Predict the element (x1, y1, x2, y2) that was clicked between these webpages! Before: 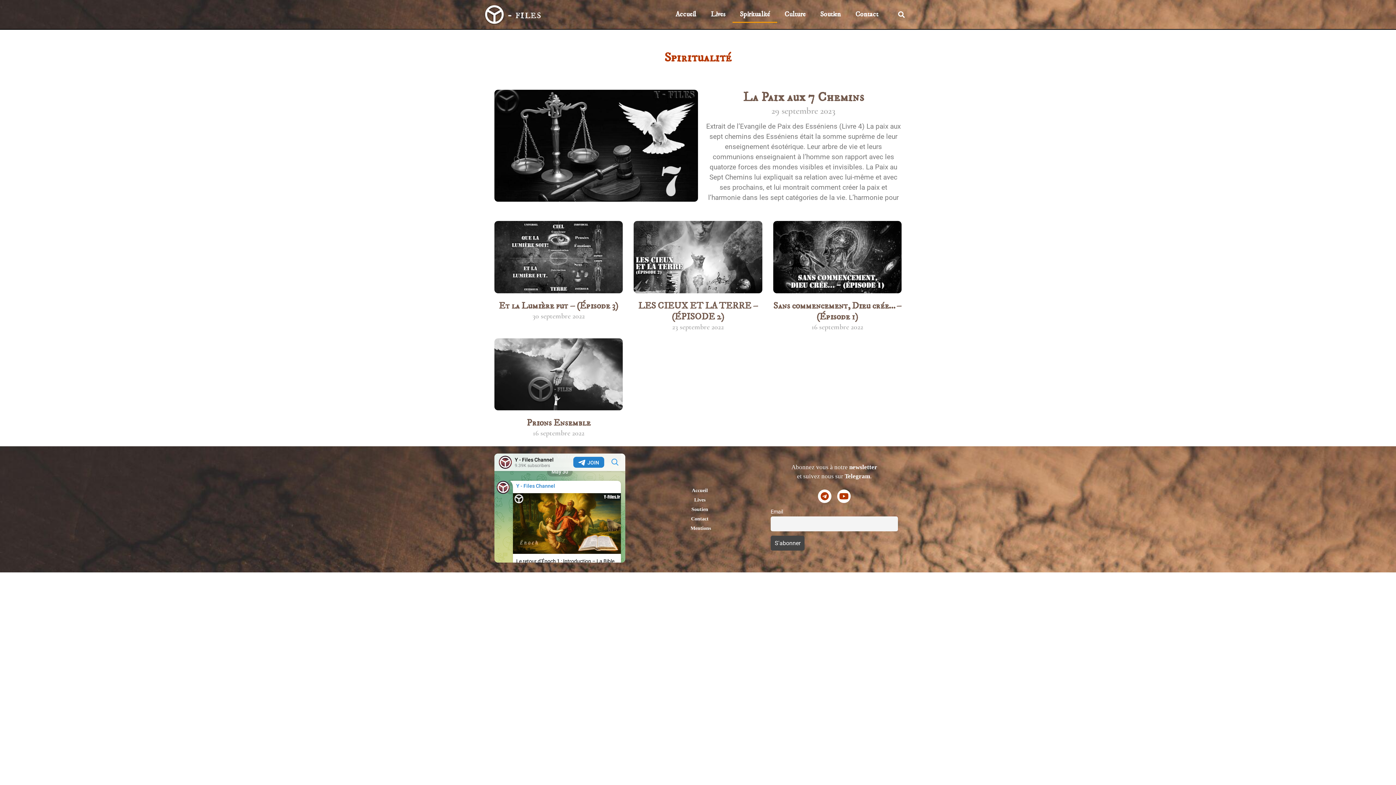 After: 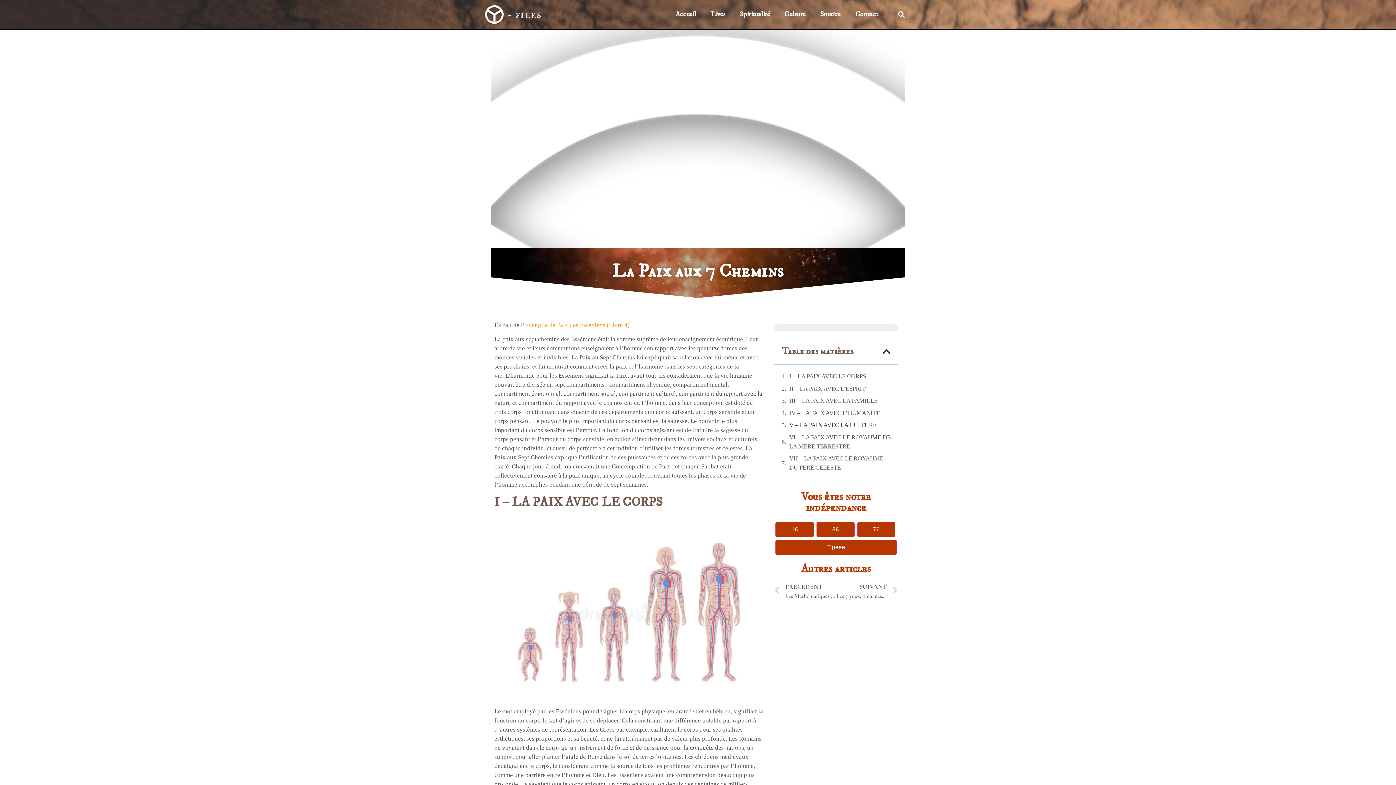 Action: bbox: (494, 89, 698, 206)